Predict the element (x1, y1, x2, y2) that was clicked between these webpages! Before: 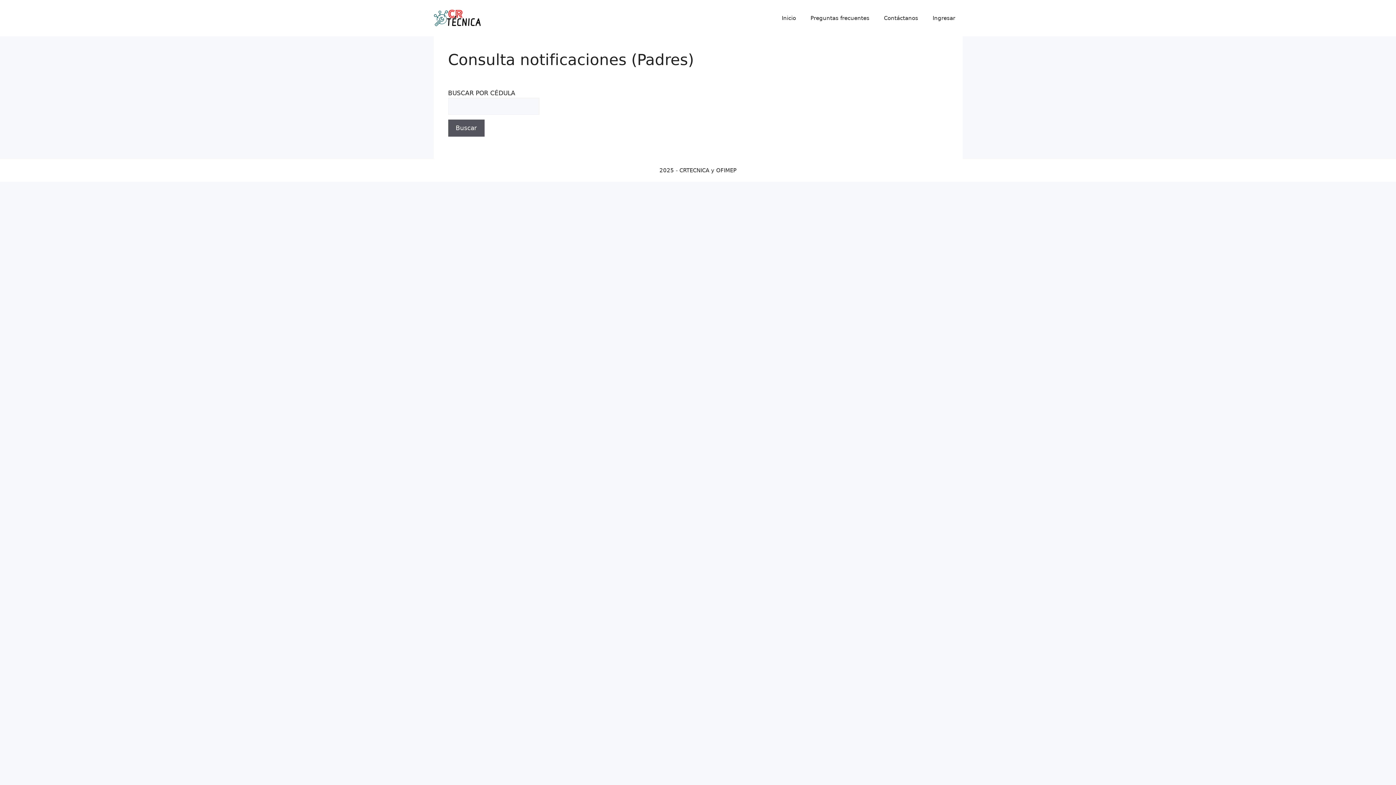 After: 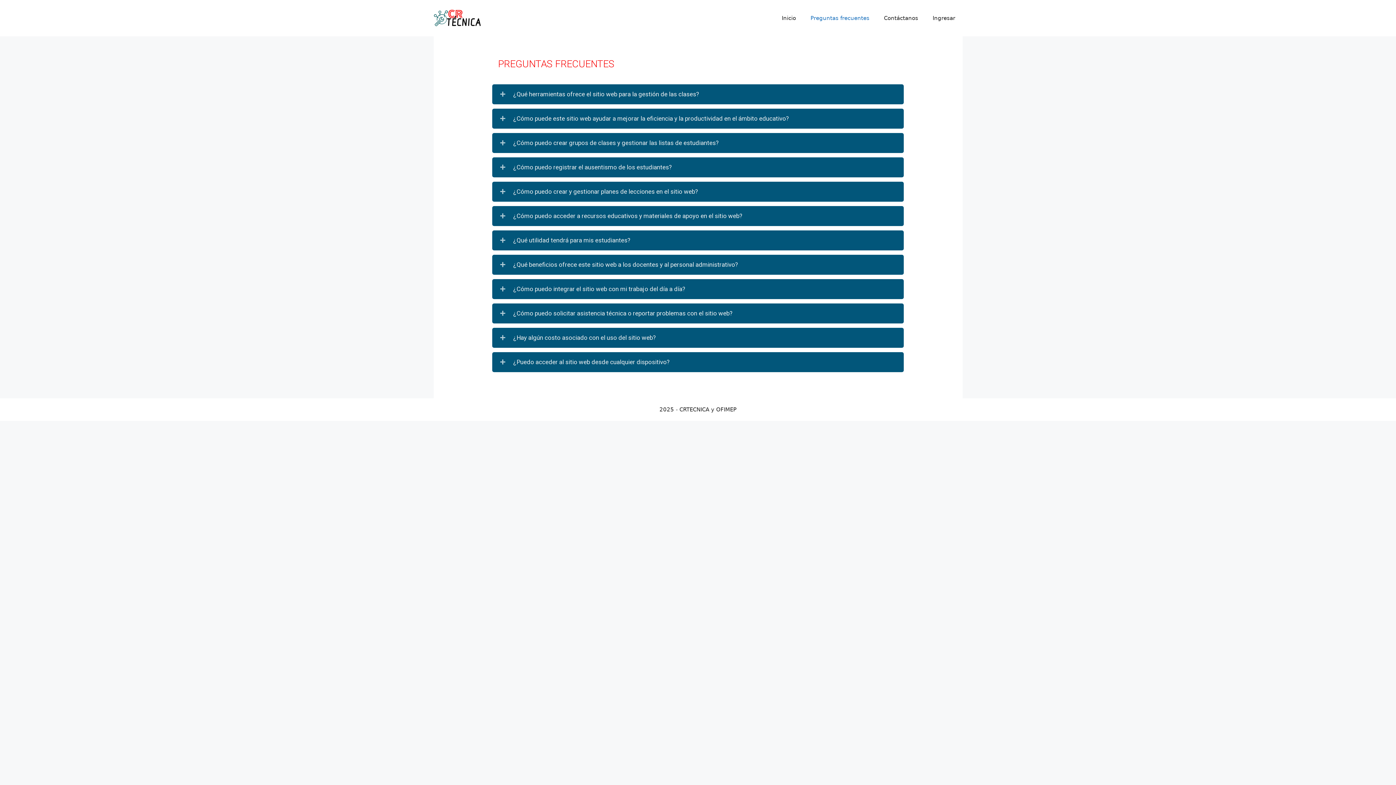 Action: label: Preguntas frecuentes bbox: (803, 7, 876, 29)